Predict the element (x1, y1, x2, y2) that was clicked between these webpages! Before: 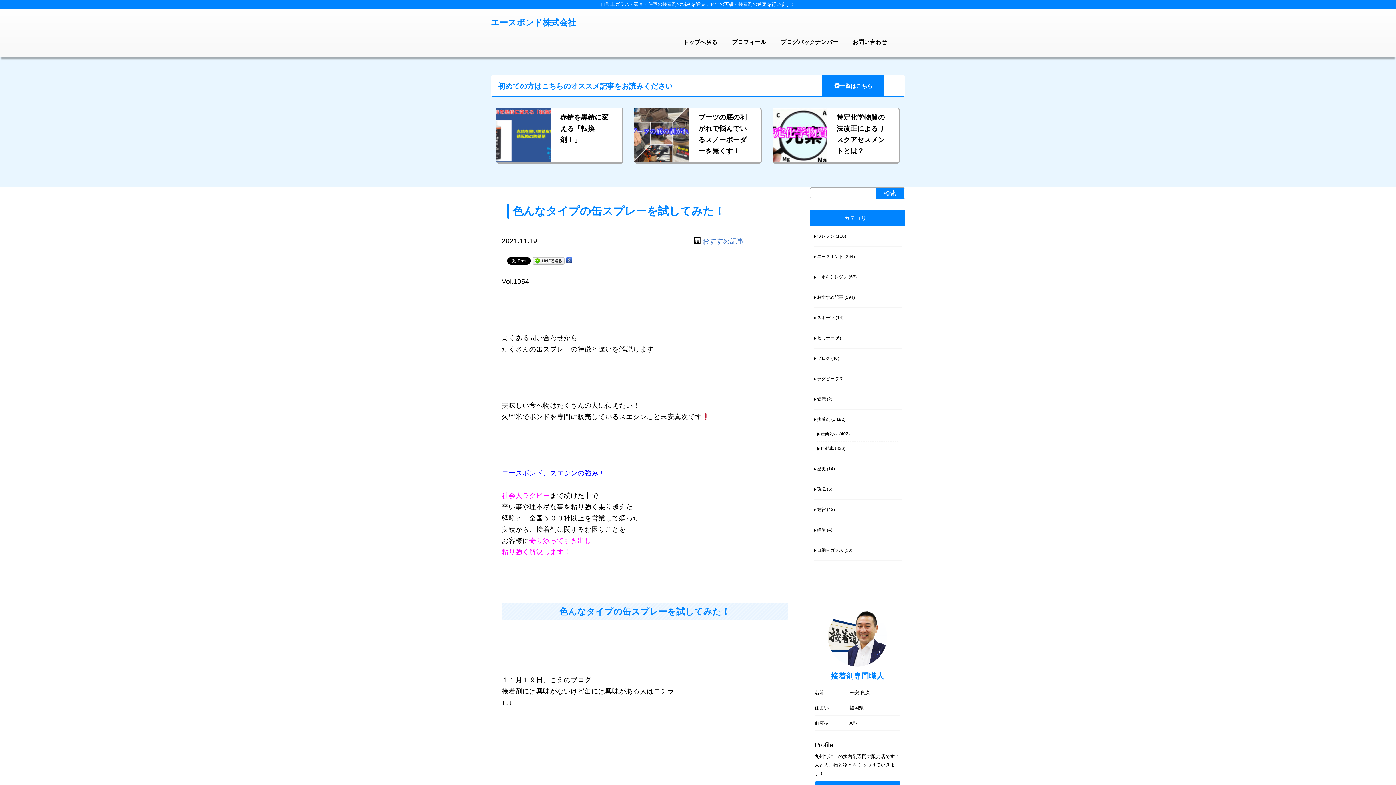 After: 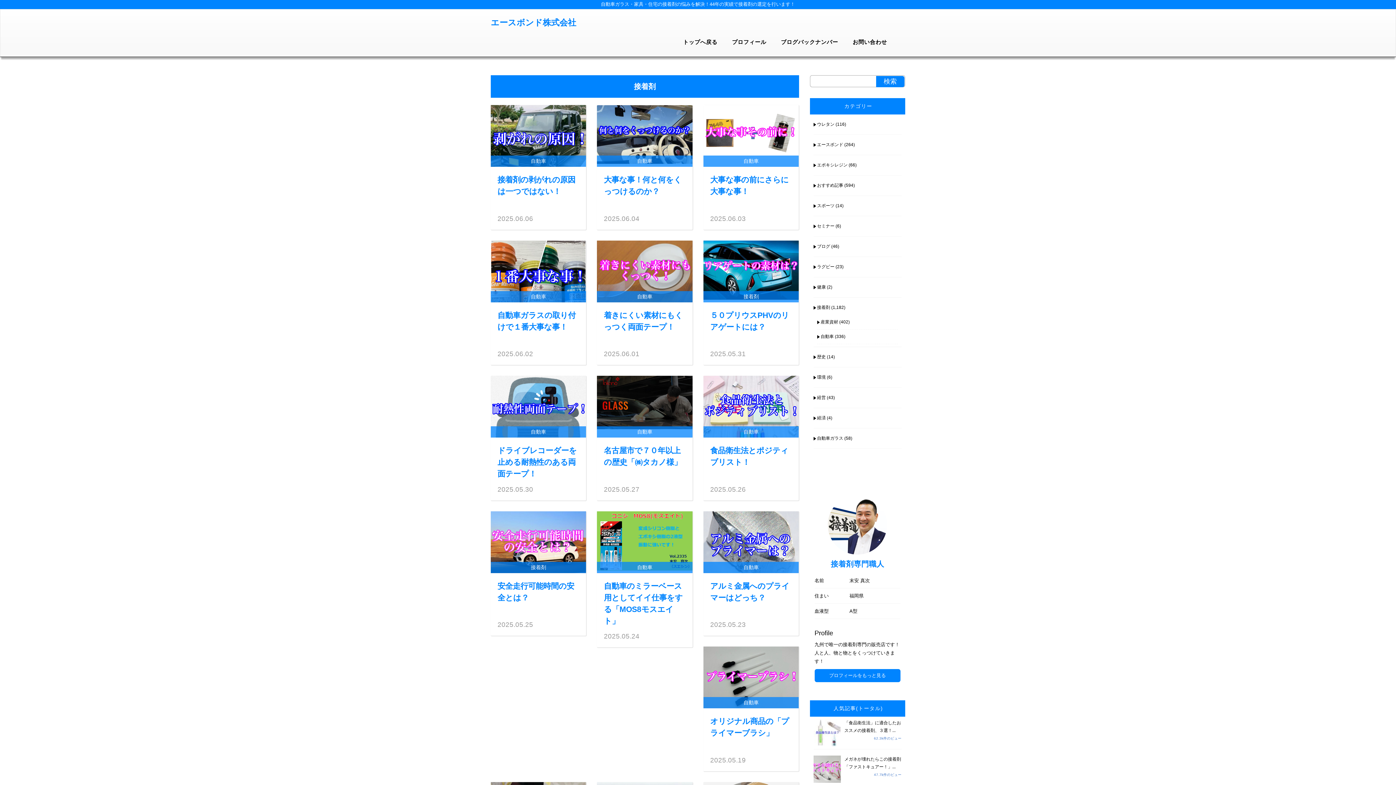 Action: label: 接着剤 bbox: (813, 412, 830, 427)